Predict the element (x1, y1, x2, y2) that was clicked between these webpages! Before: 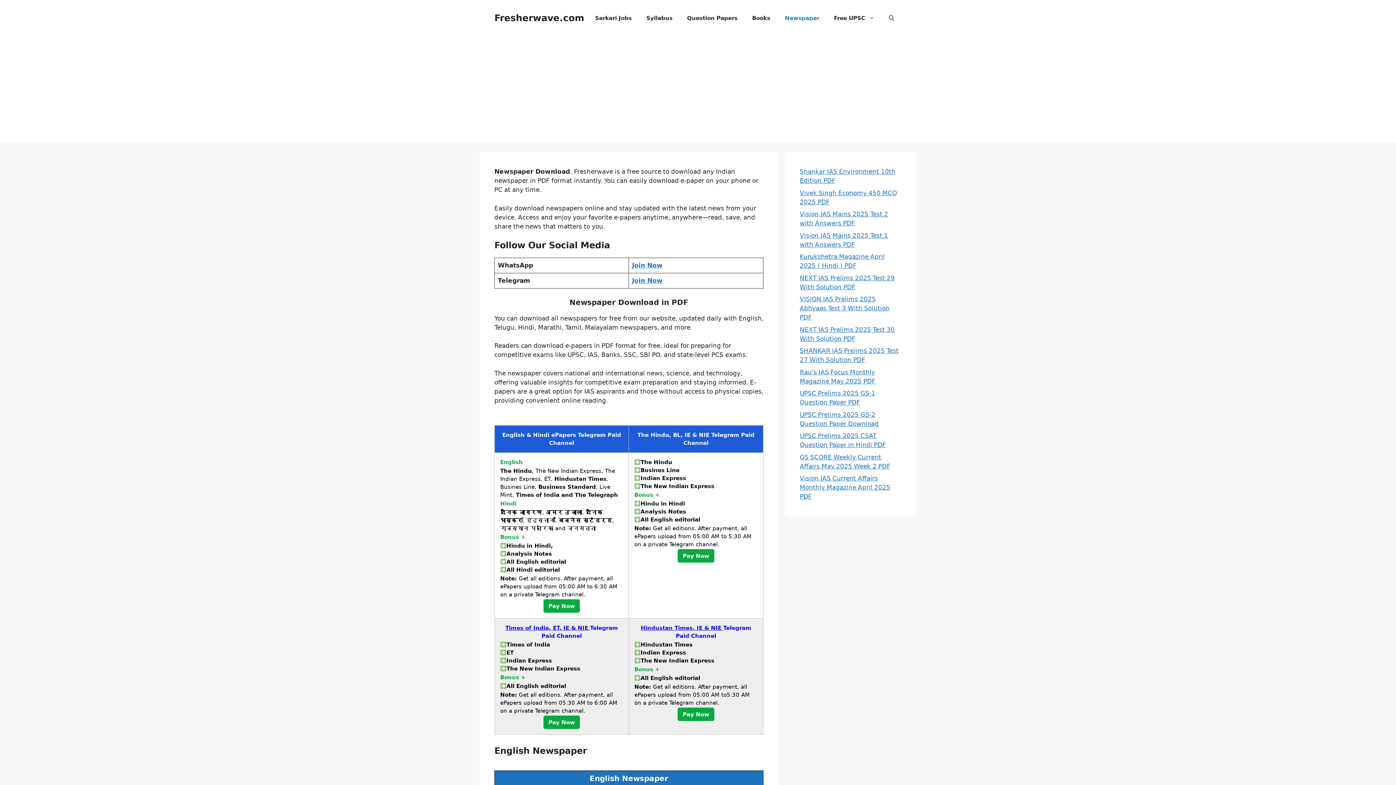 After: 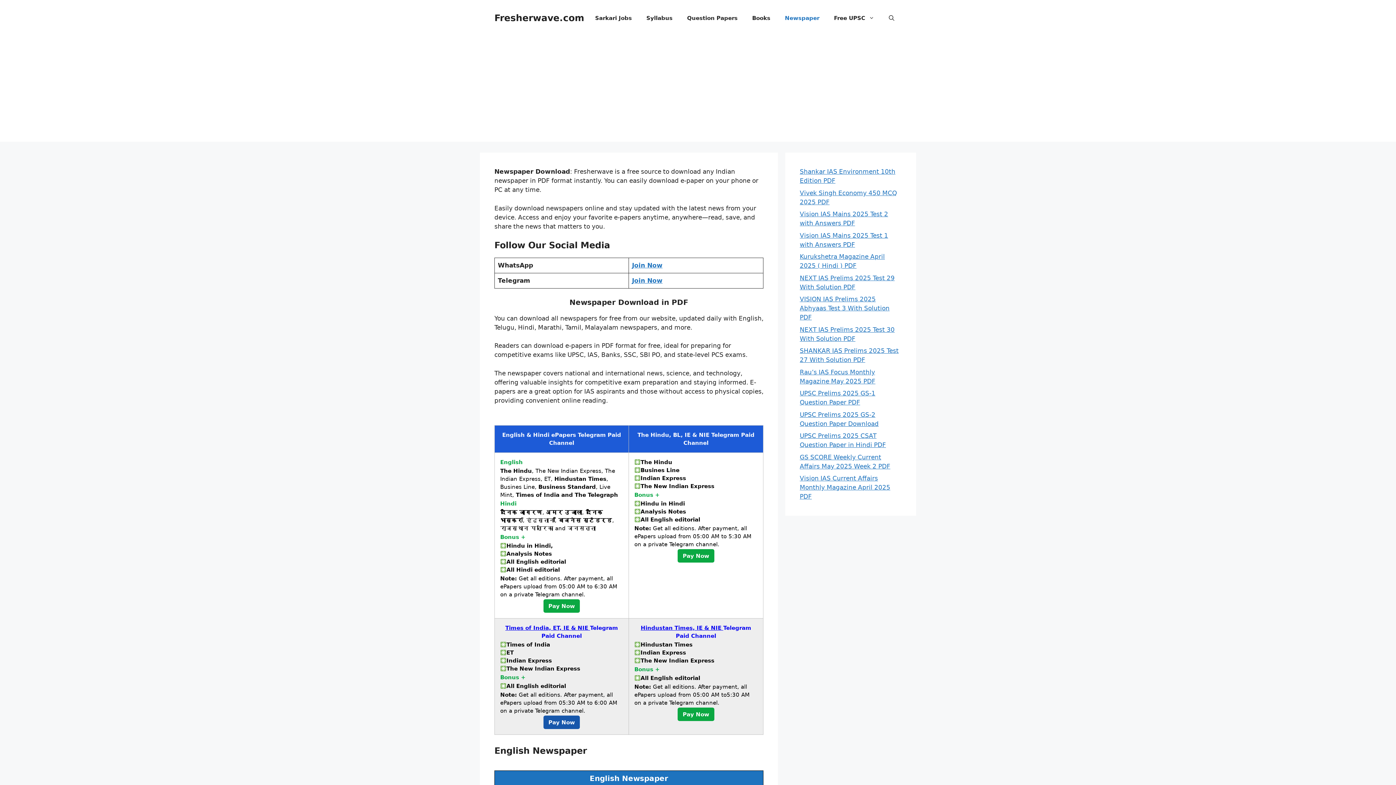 Action: bbox: (543, 716, 580, 729) label: Pay Now